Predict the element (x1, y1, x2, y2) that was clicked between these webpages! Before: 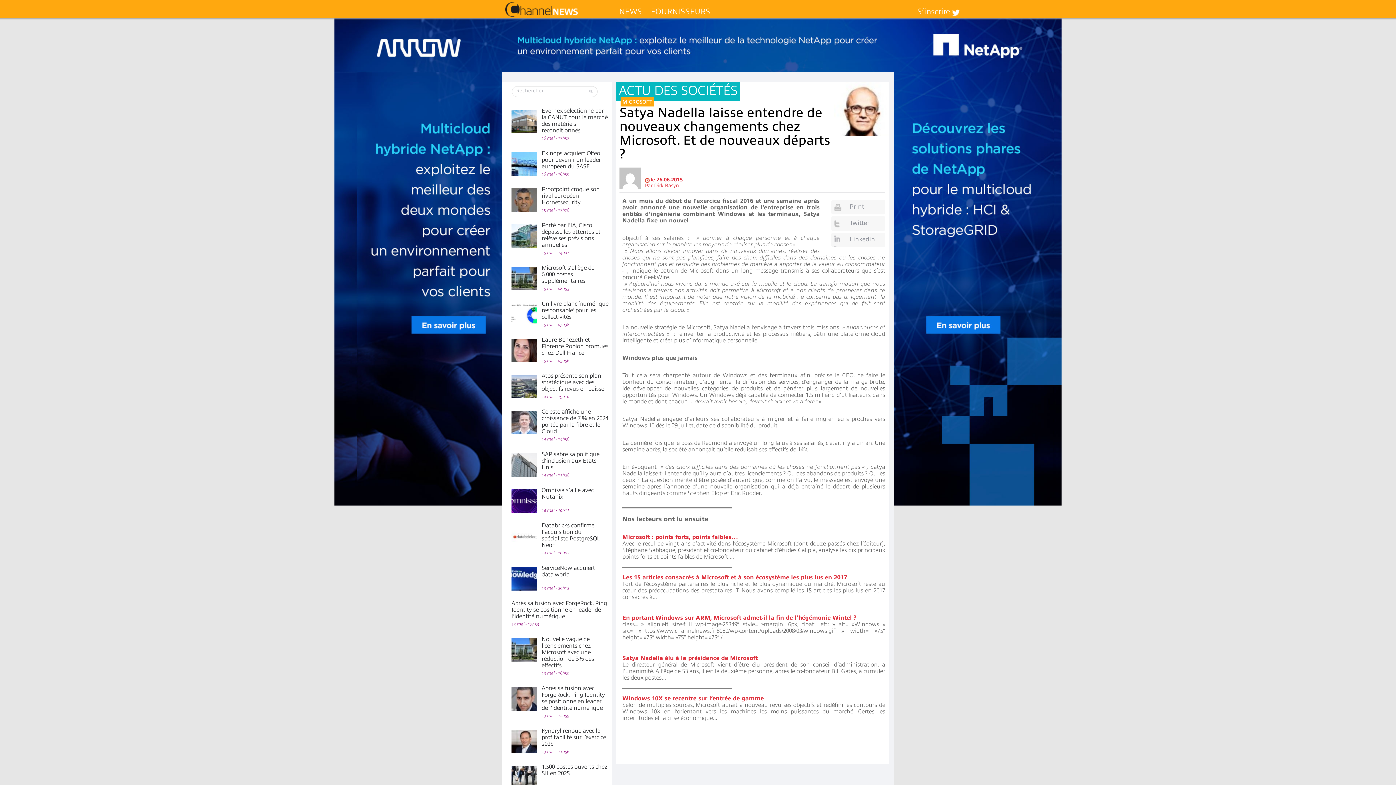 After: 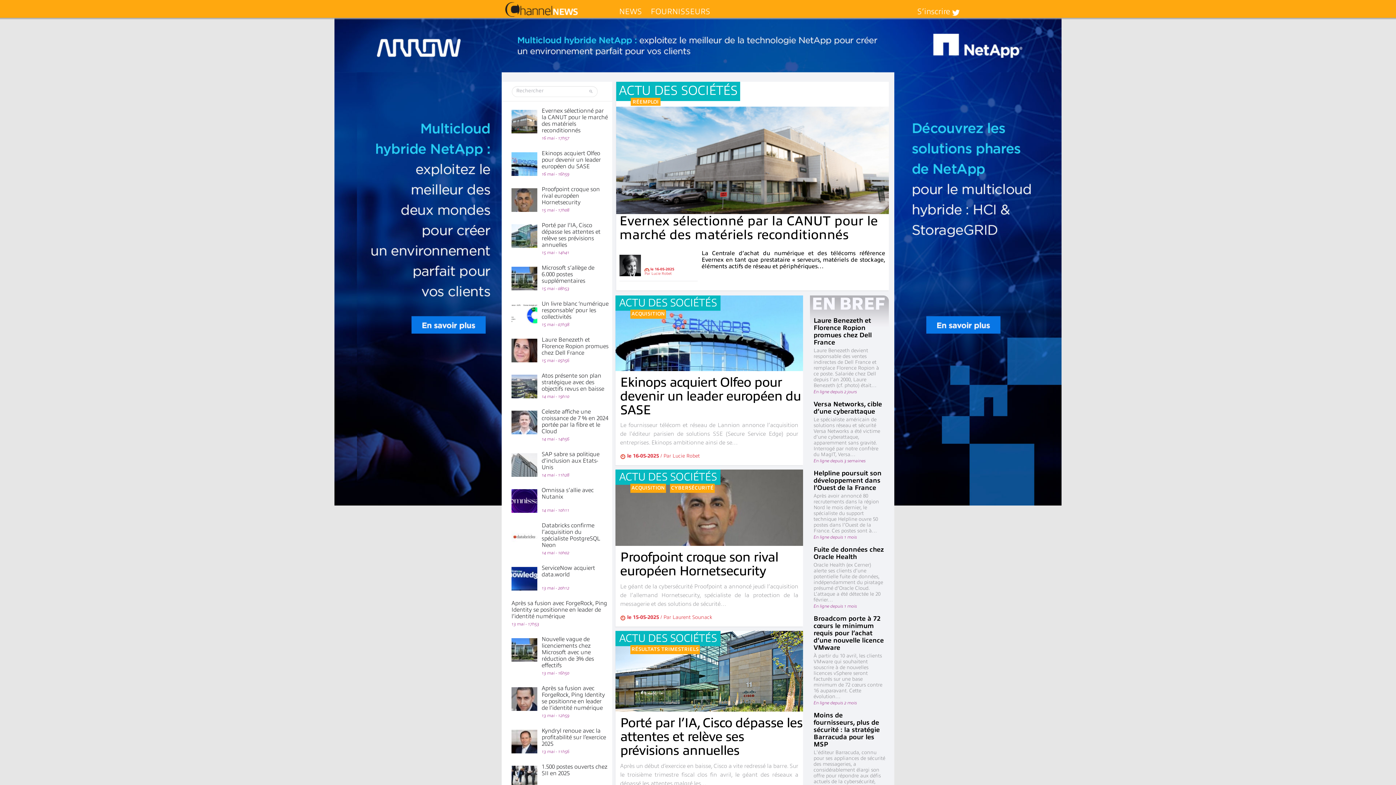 Action: bbox: (505, 2, 577, 17) label: ChannelNews